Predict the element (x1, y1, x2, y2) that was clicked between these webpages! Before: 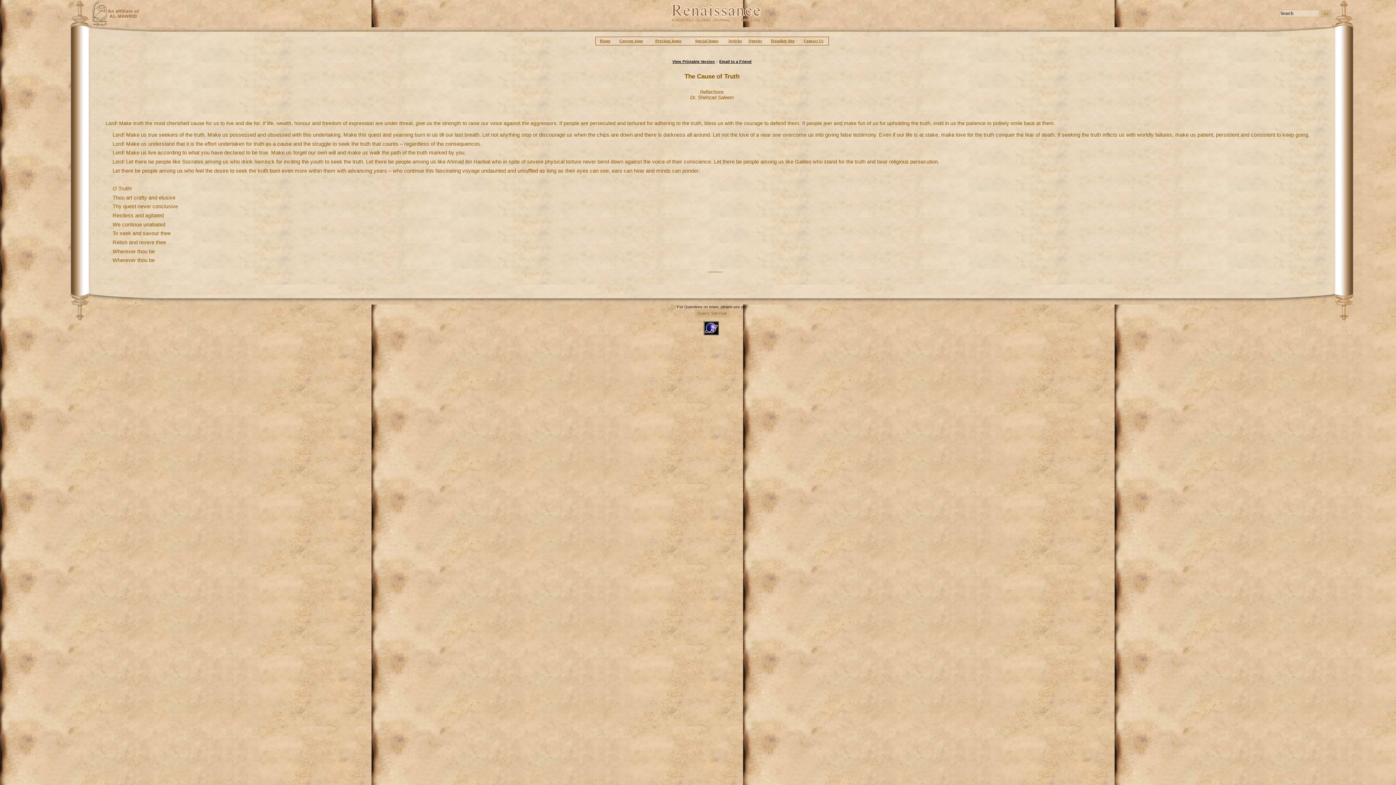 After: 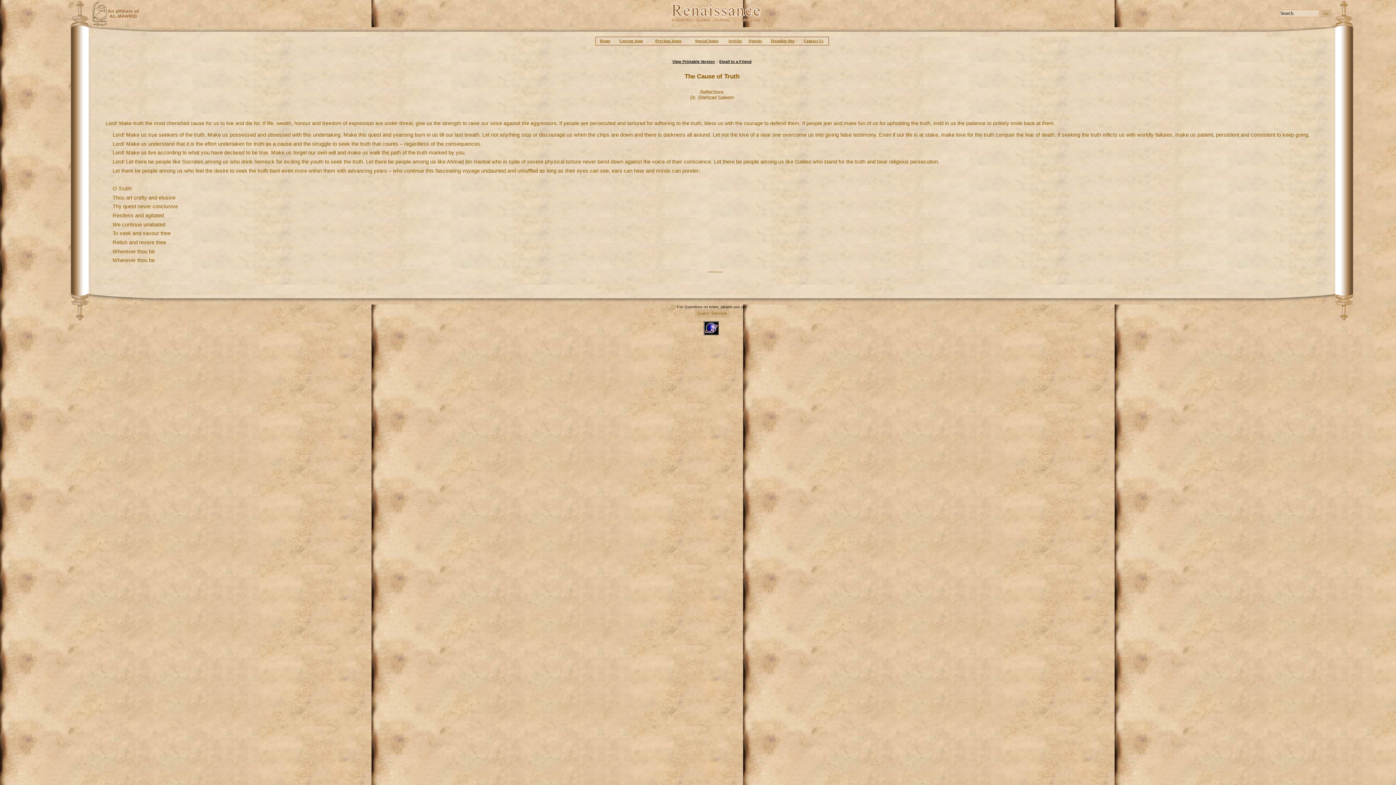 Action: bbox: (92, 22, 140, 26)